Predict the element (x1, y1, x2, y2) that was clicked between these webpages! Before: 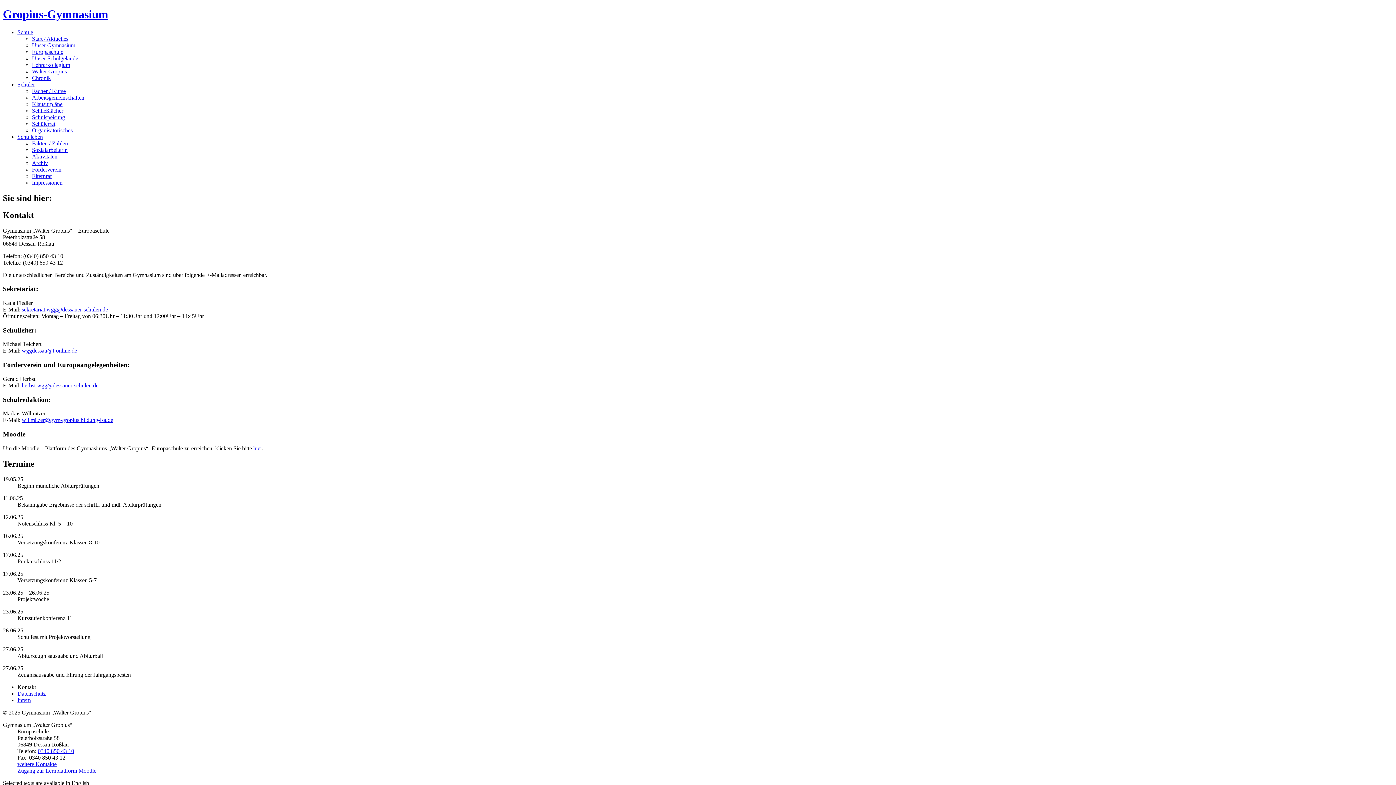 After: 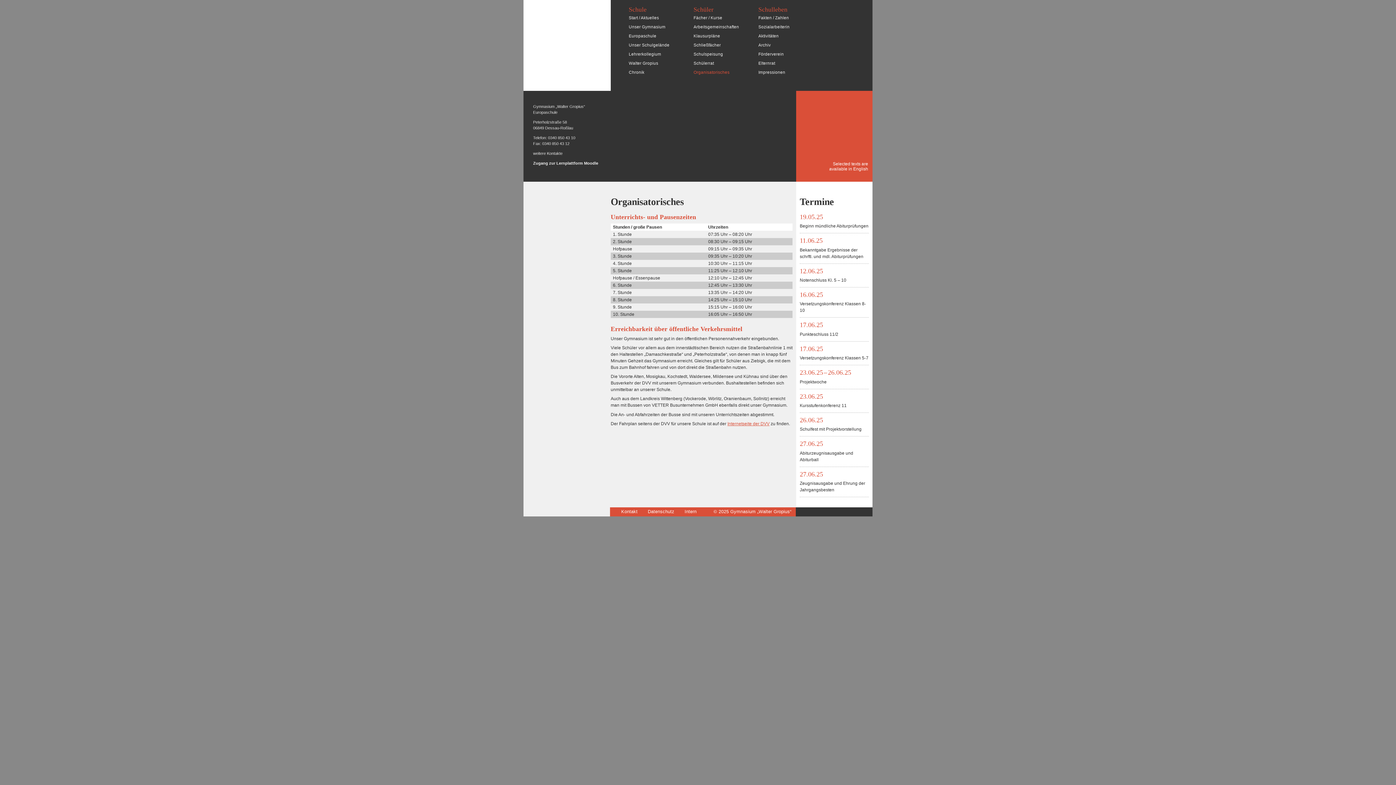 Action: label: Organisatorisches bbox: (32, 127, 72, 133)